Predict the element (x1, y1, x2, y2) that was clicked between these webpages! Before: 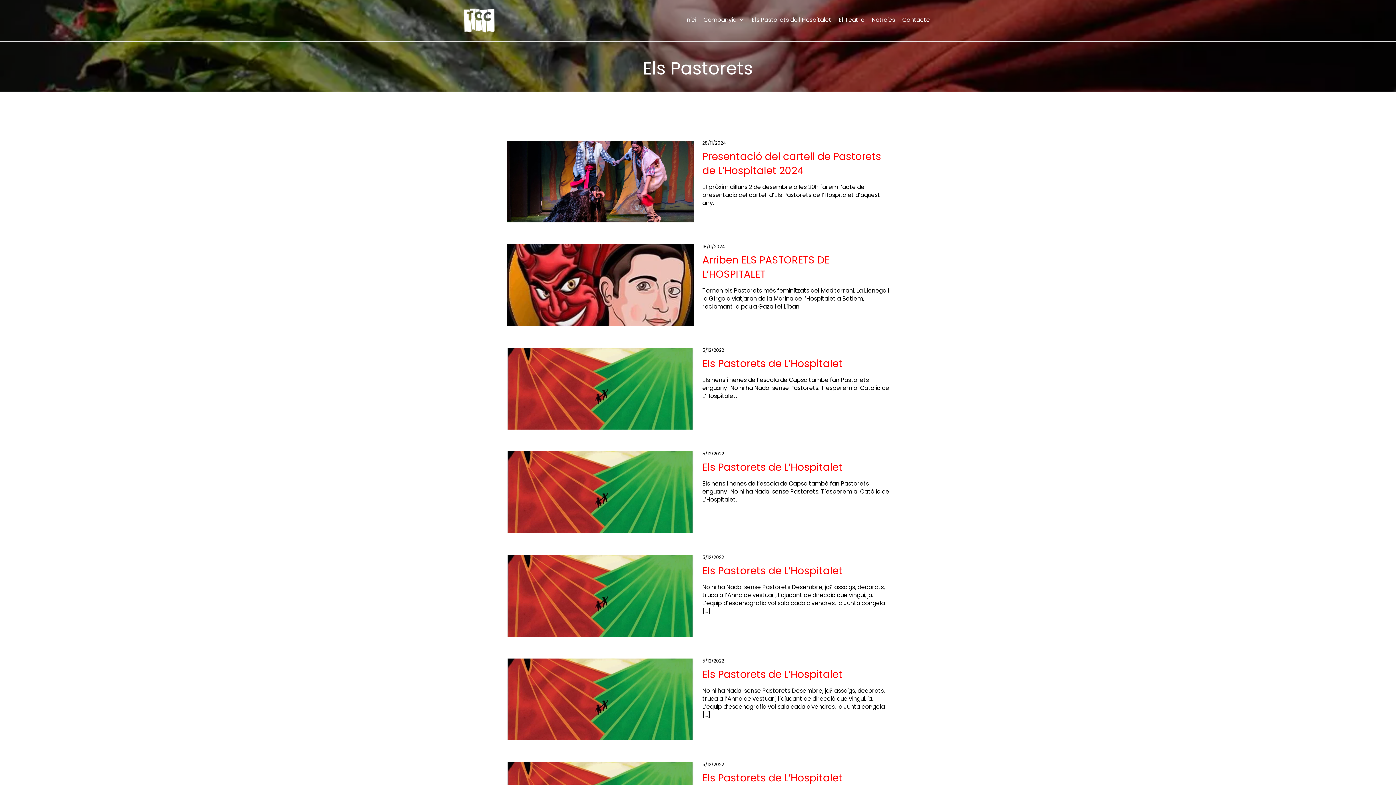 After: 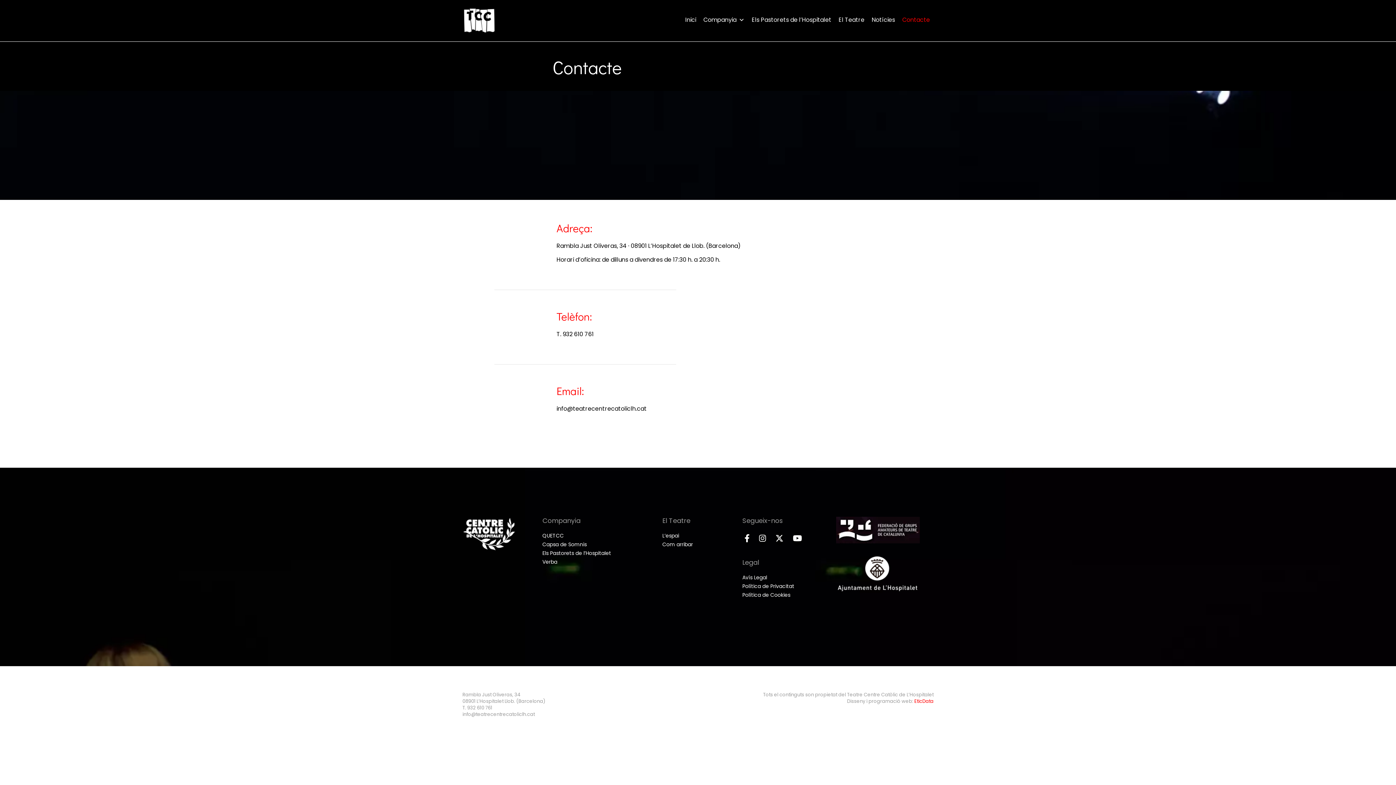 Action: label: Contacte bbox: (898, 12, 933, 27)